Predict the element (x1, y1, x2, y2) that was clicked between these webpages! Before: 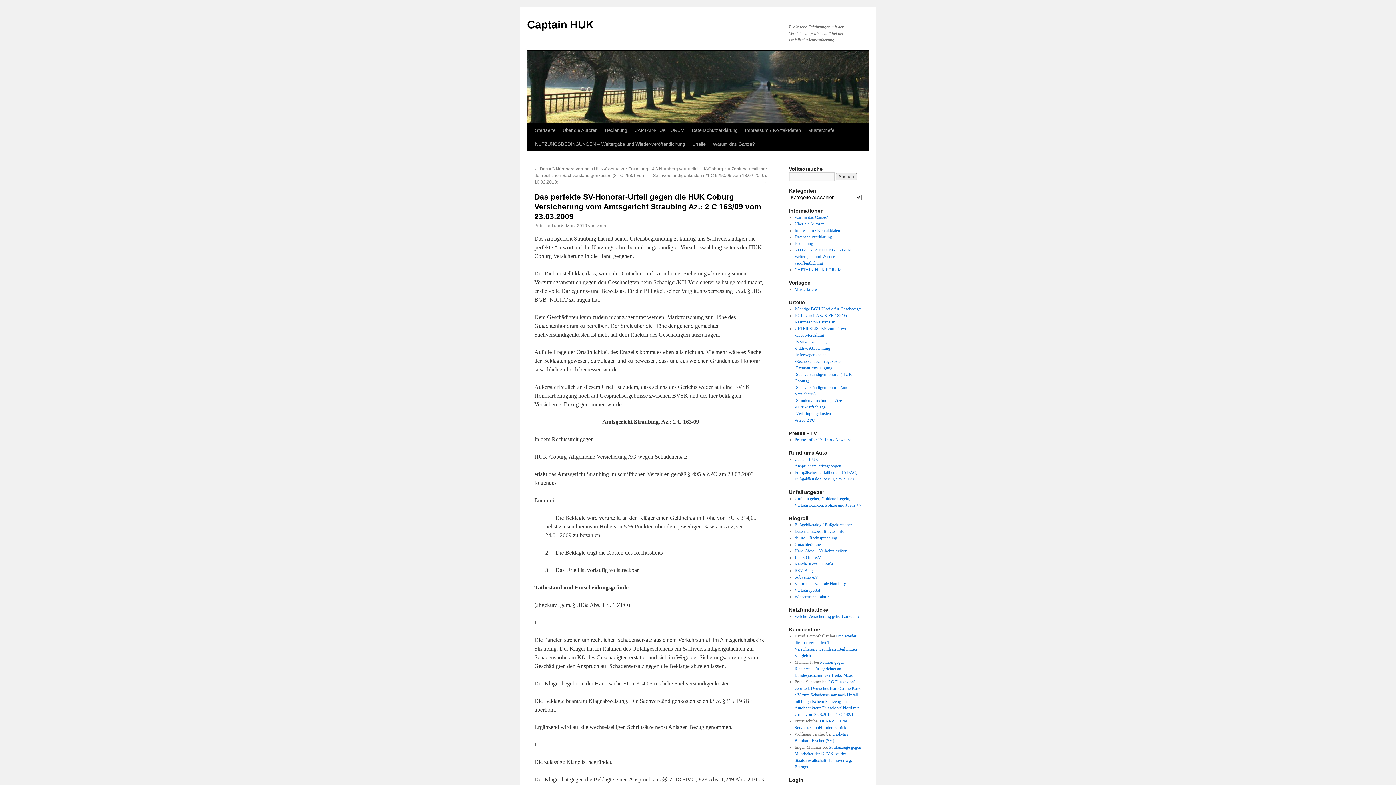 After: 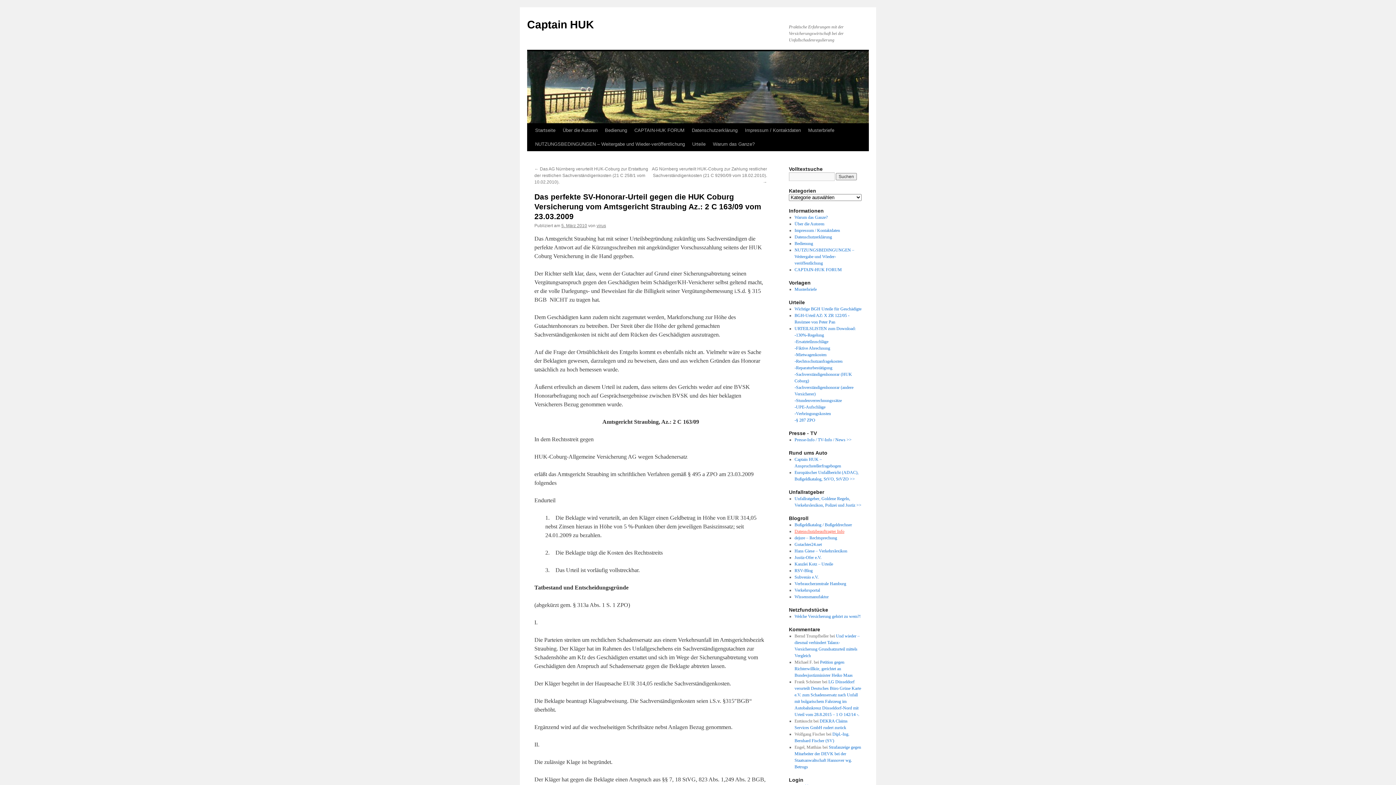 Action: bbox: (794, 529, 844, 534) label: Datenschutzbeauftragter Info